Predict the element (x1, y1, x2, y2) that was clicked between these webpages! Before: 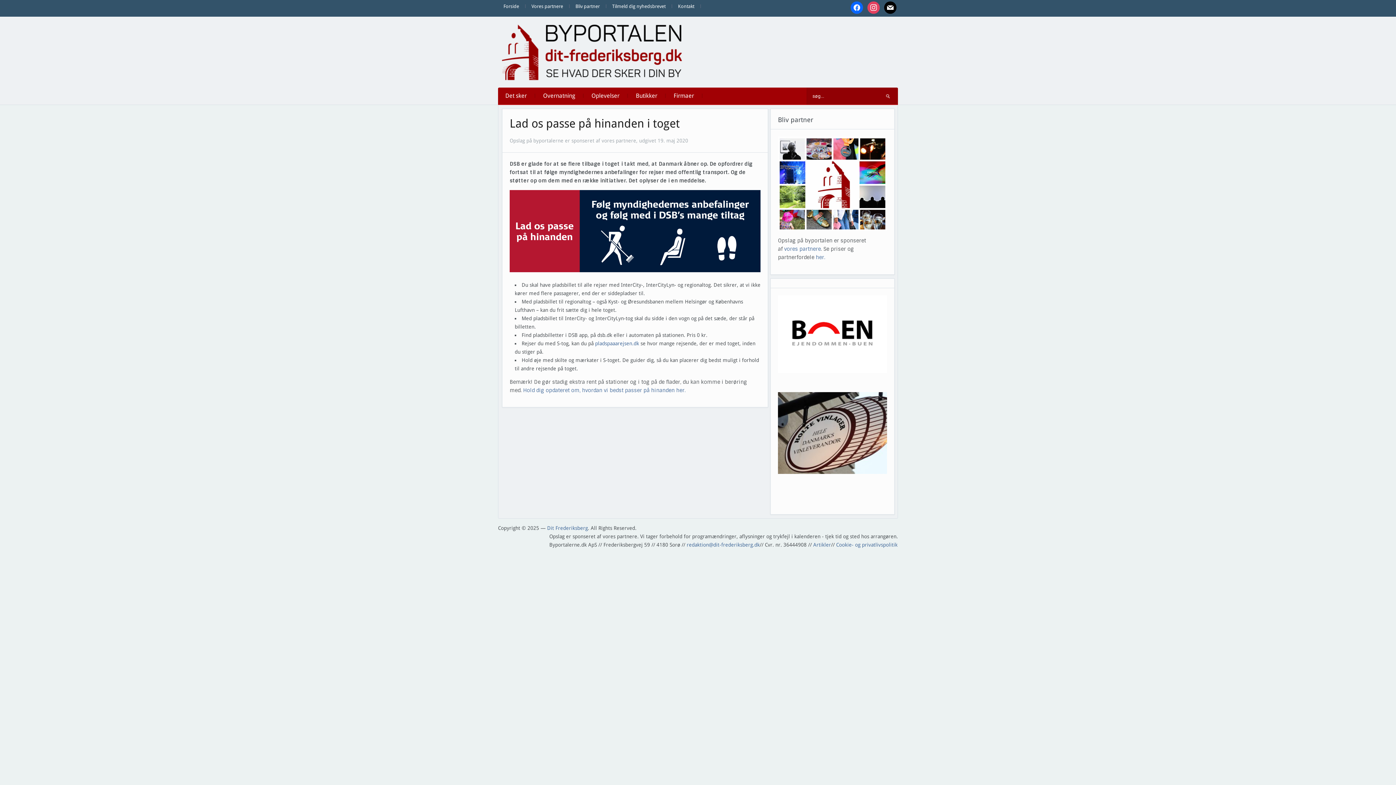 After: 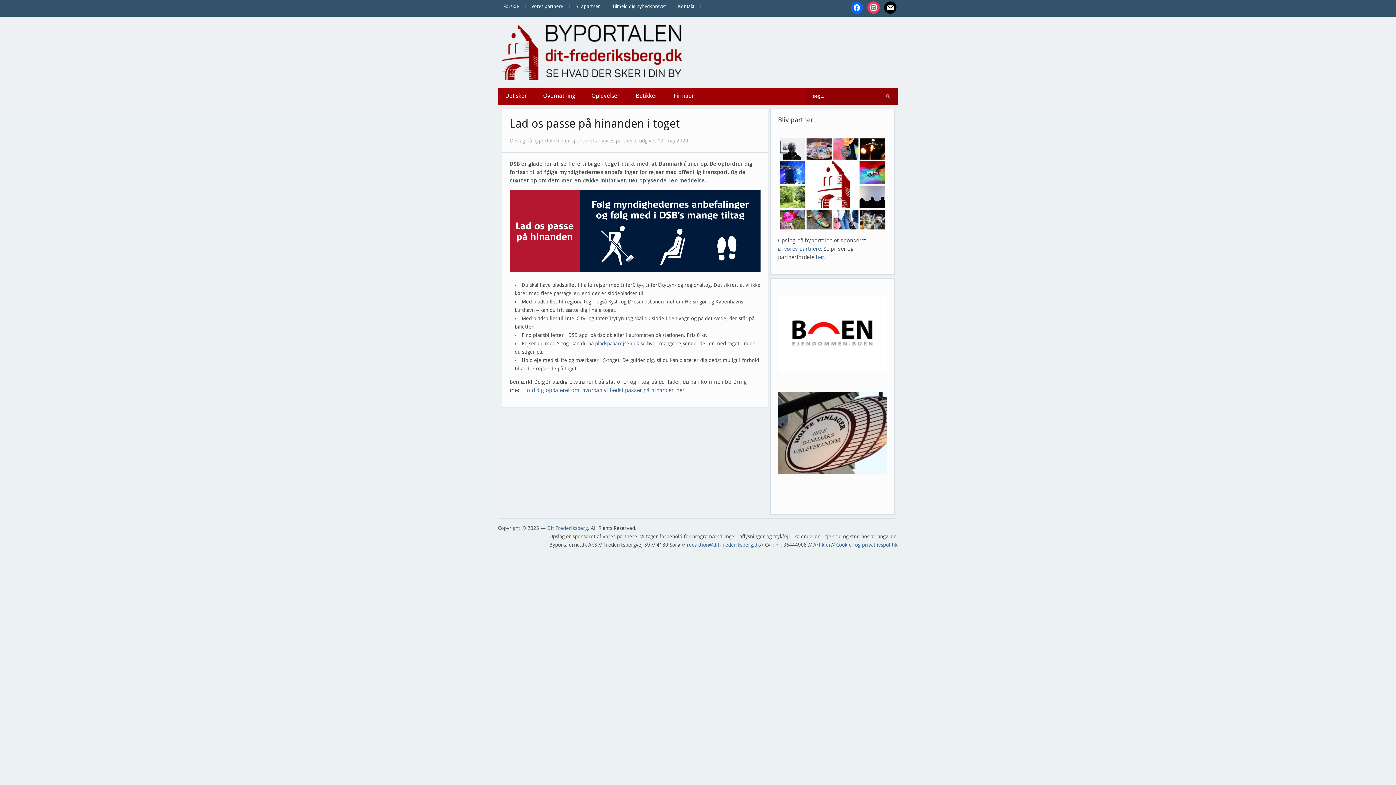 Action: label: Lad os passe på hinanden i toget bbox: (509, 116, 680, 130)